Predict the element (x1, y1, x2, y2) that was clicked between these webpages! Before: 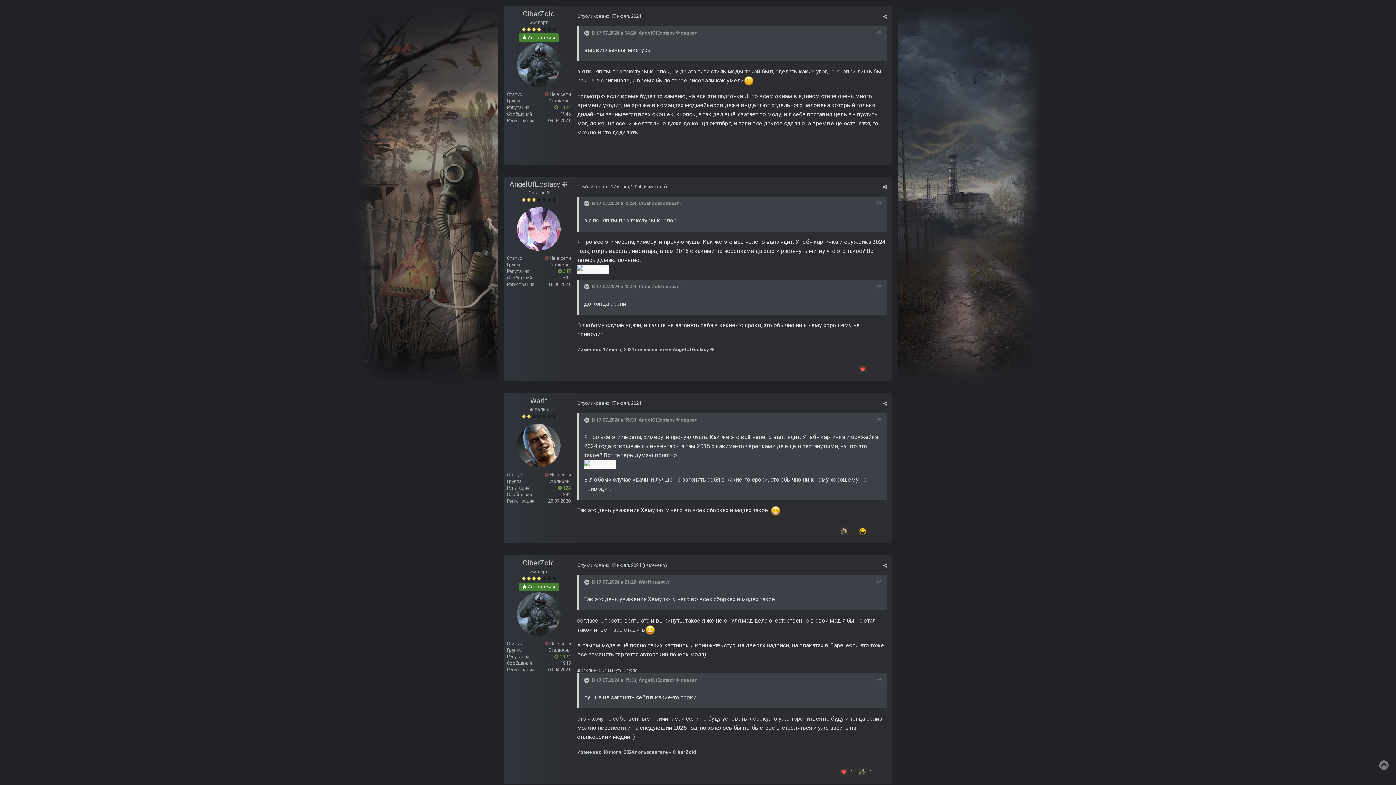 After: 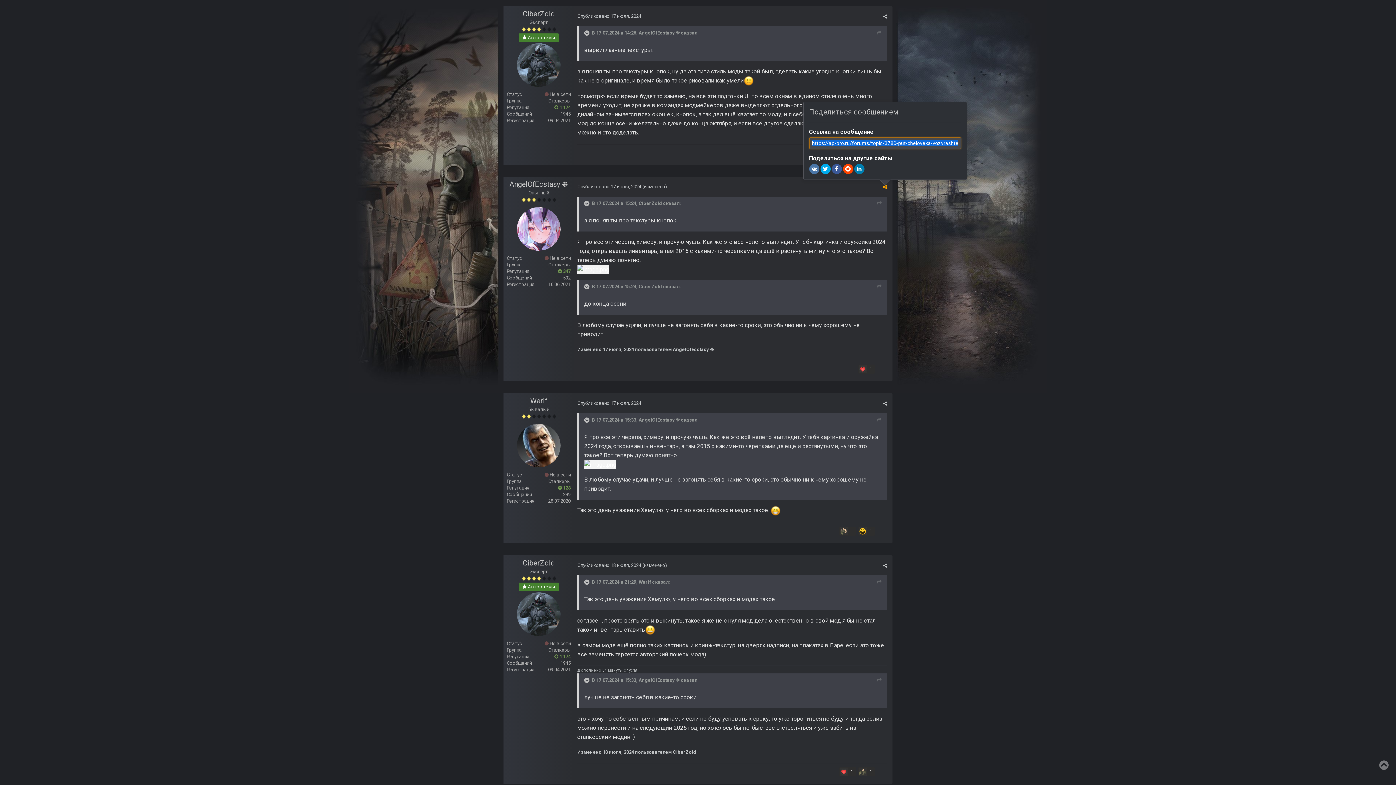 Action: bbox: (883, 184, 887, 189)